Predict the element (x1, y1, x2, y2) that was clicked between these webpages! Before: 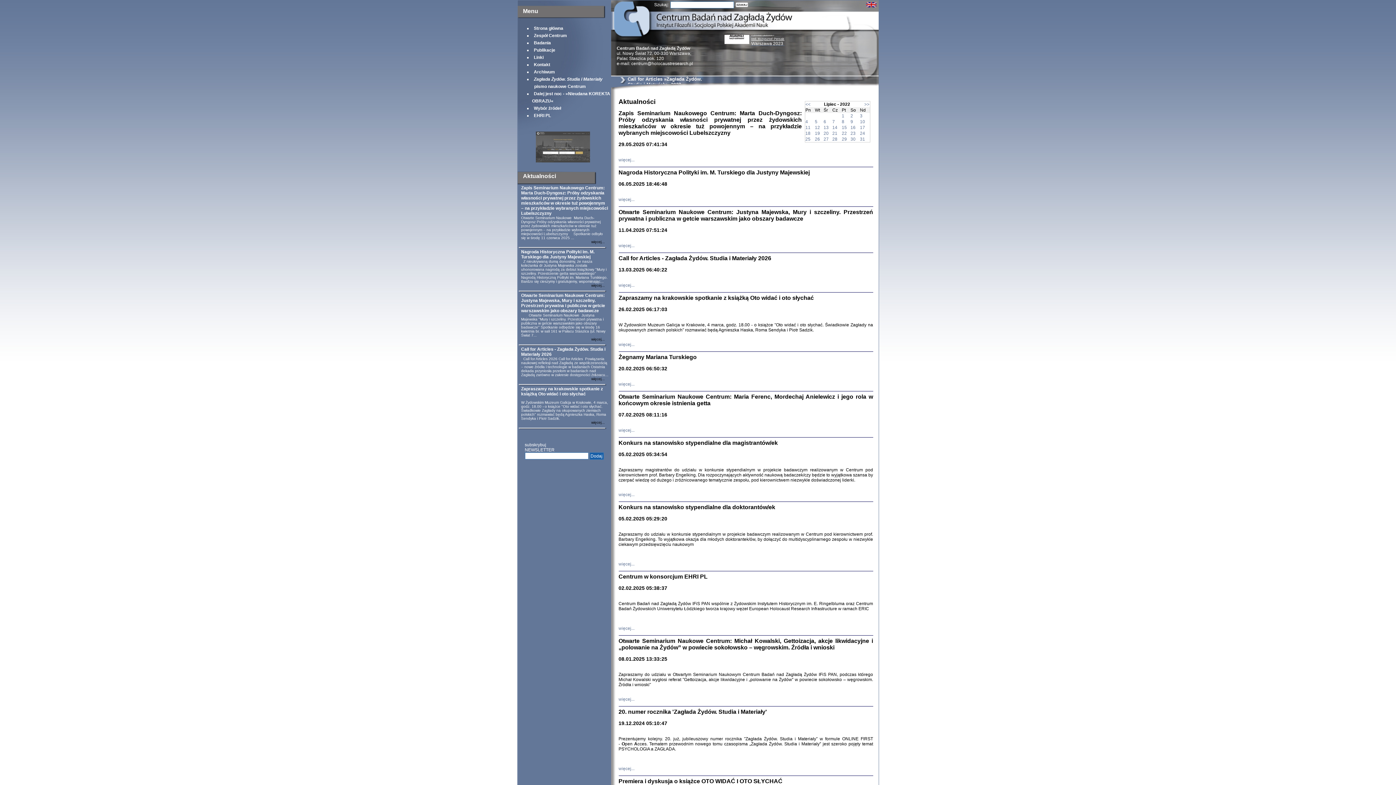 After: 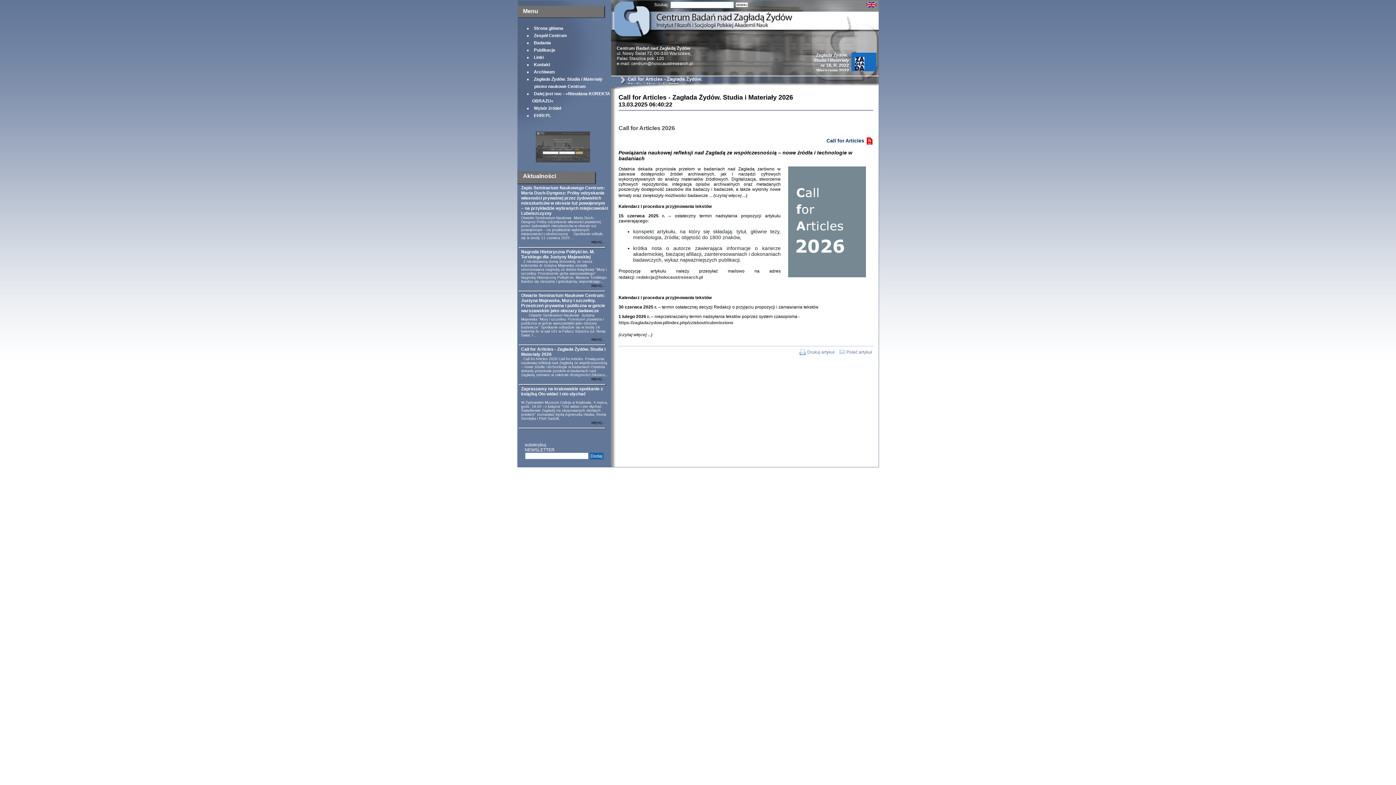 Action: bbox: (591, 377, 604, 381) label: więcej...